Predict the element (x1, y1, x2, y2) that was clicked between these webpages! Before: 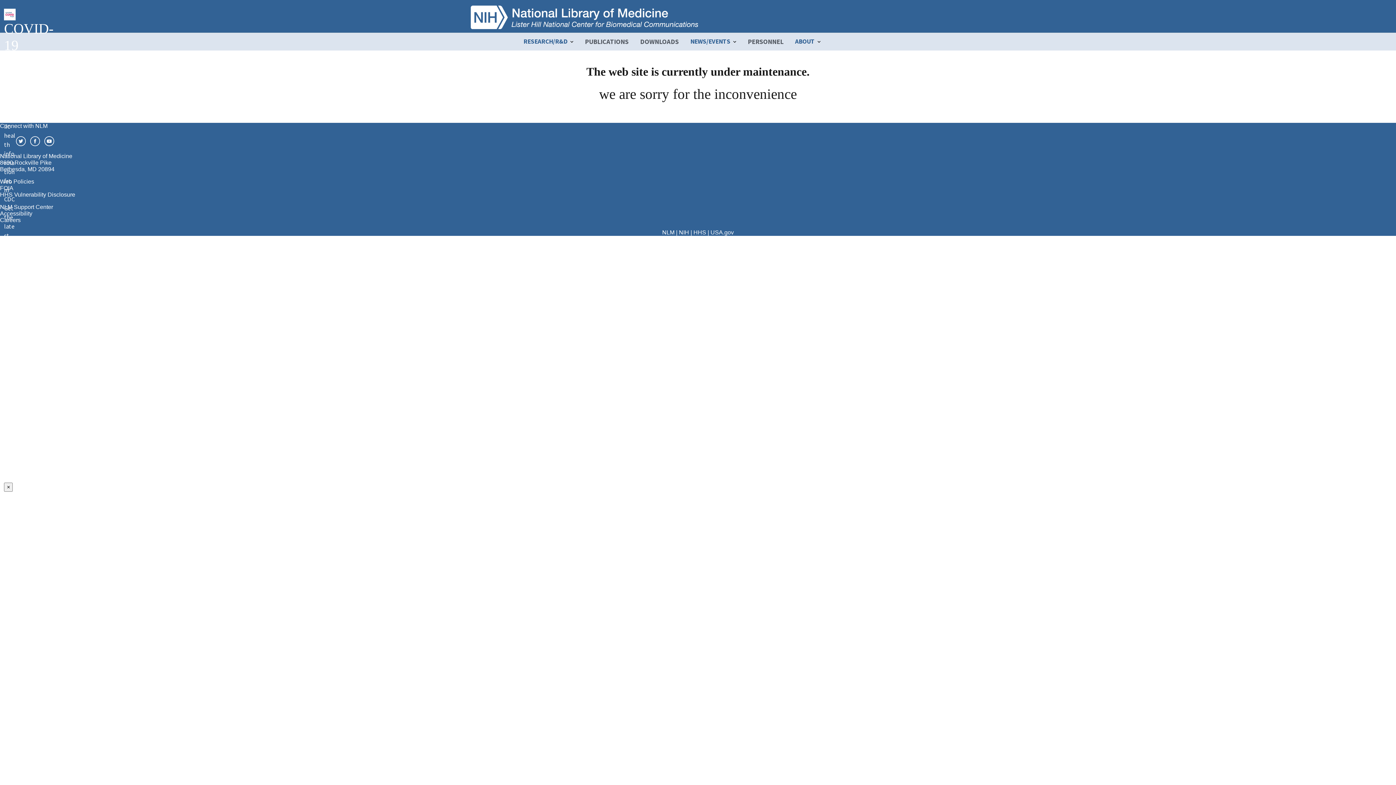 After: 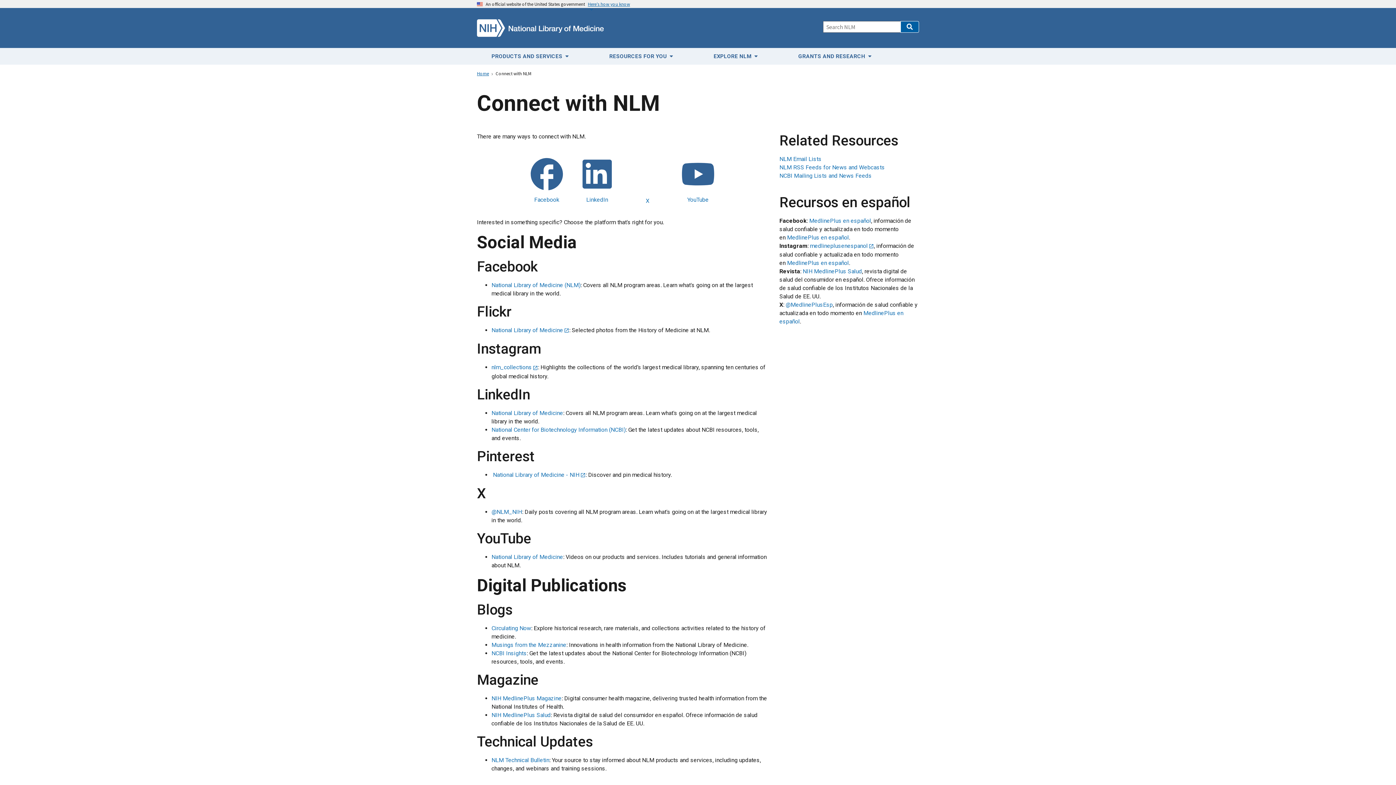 Action: bbox: (0, 123, 47, 129) label: Connect with NLM